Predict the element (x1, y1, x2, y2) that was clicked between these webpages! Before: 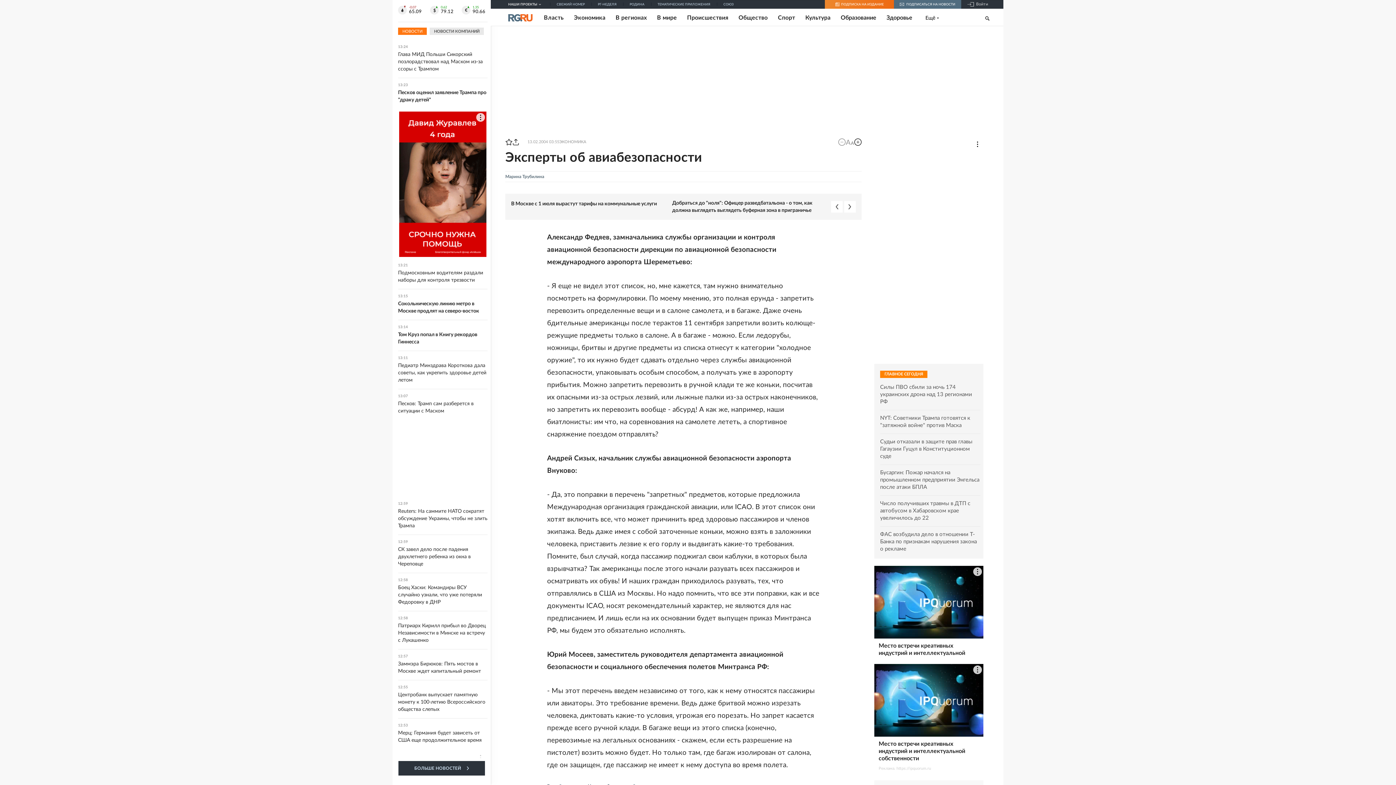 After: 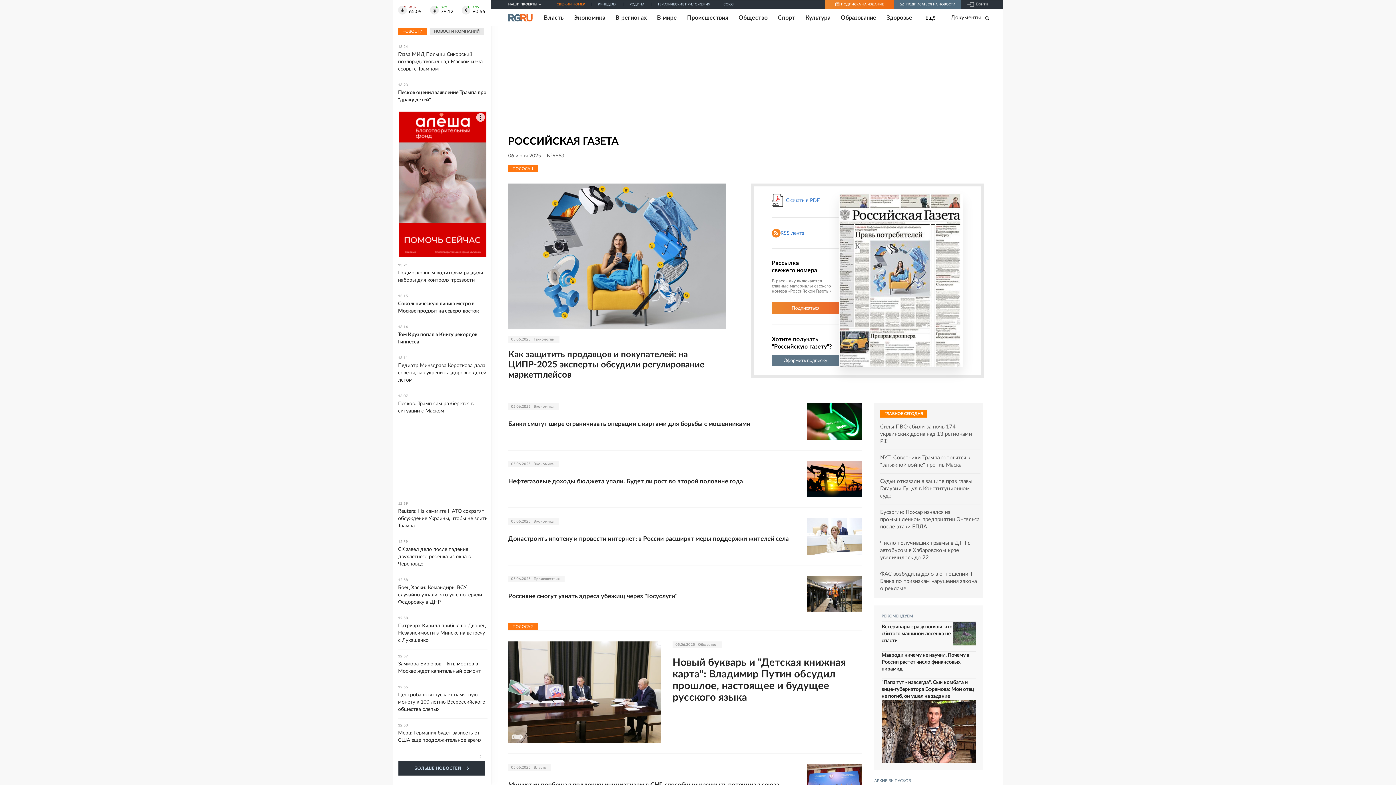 Action: bbox: (556, 2, 584, 6) label: СВЕЖИЙ НОМЕР